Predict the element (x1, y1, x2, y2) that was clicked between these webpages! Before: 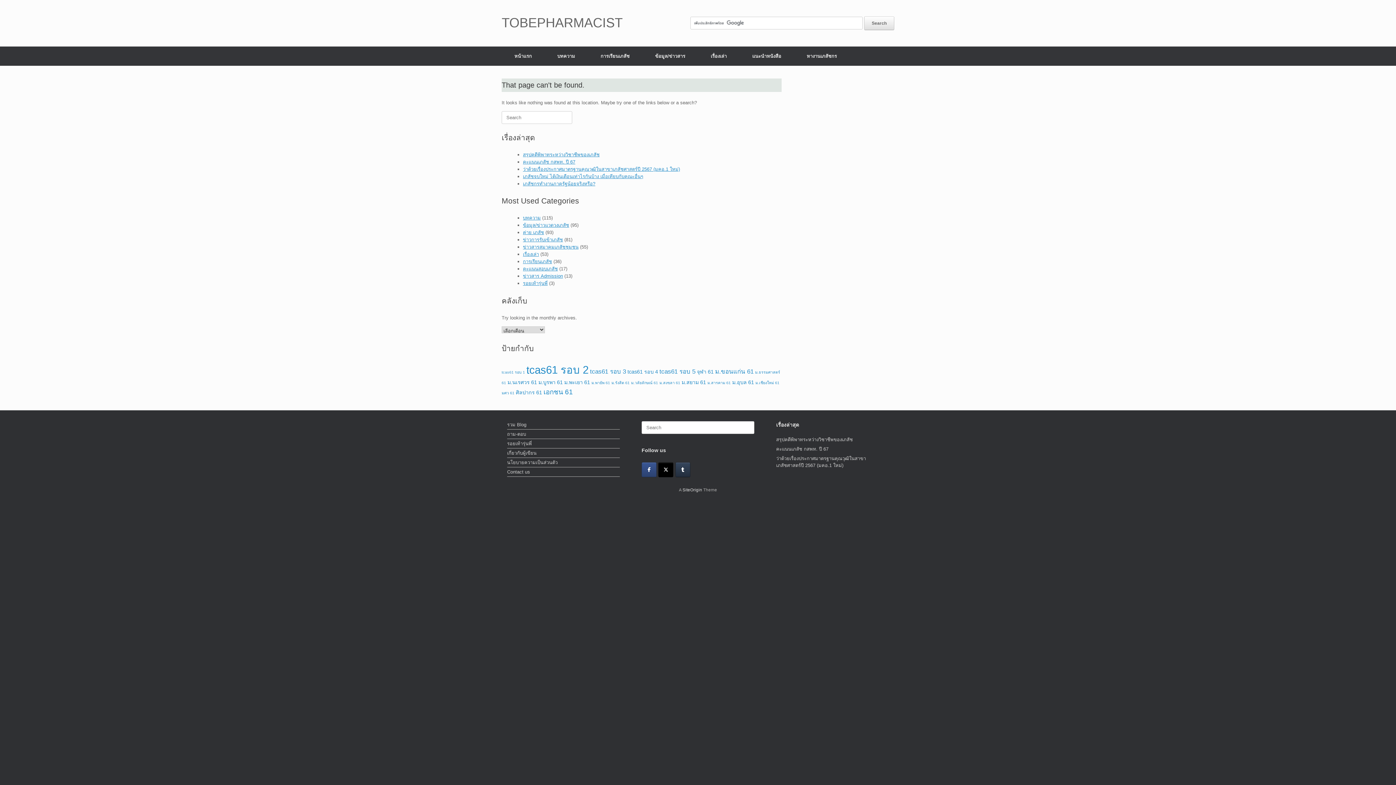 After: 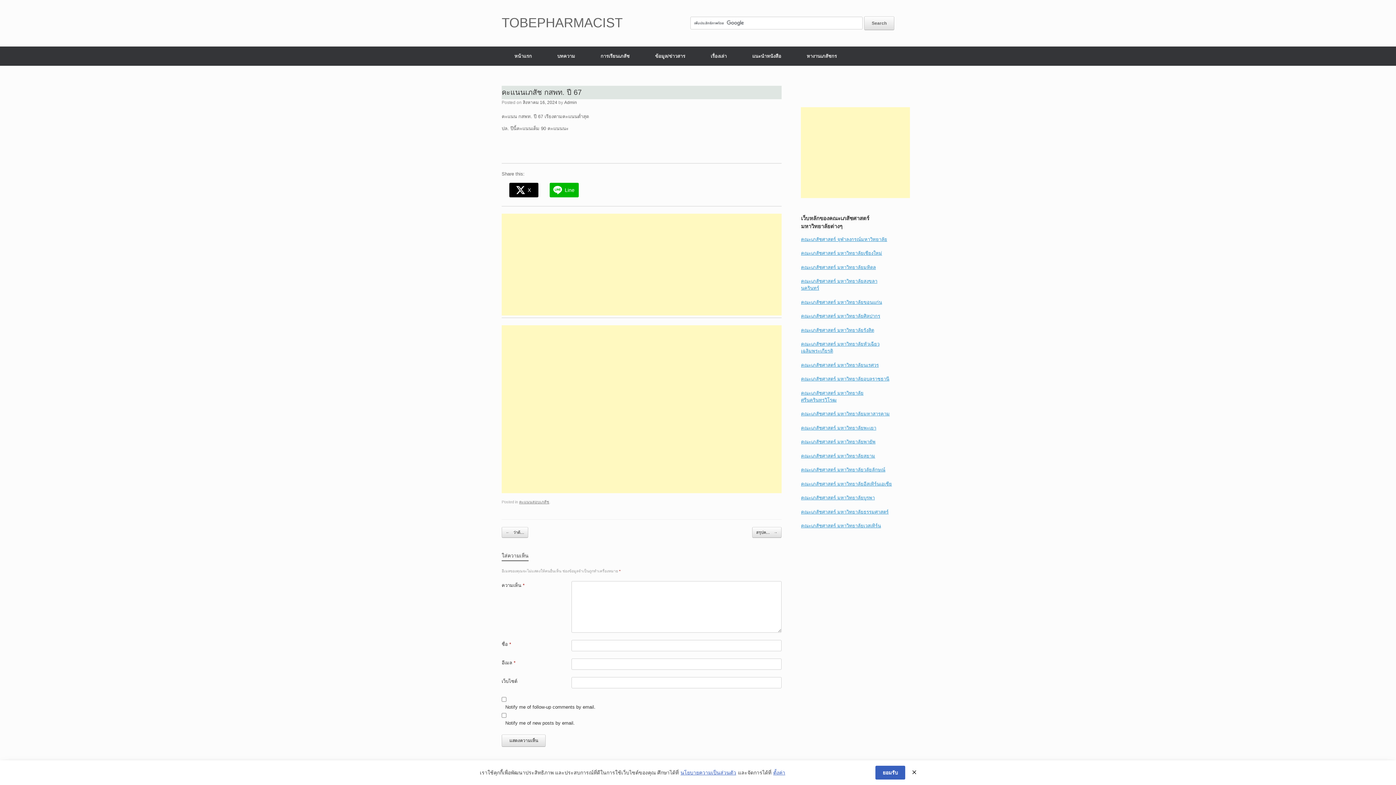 Action: label: คะแนนเภสัช กสพท. ปี 67 bbox: (776, 446, 828, 452)